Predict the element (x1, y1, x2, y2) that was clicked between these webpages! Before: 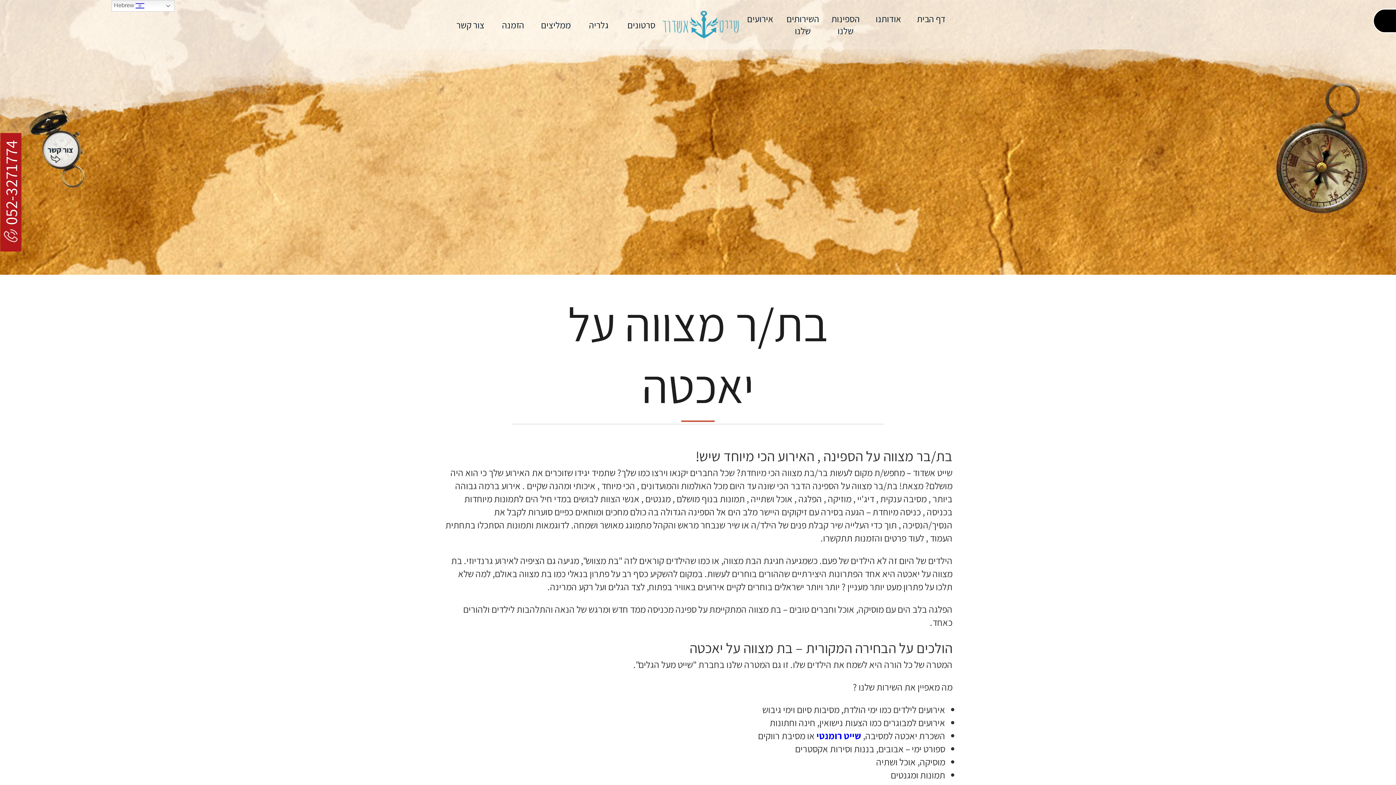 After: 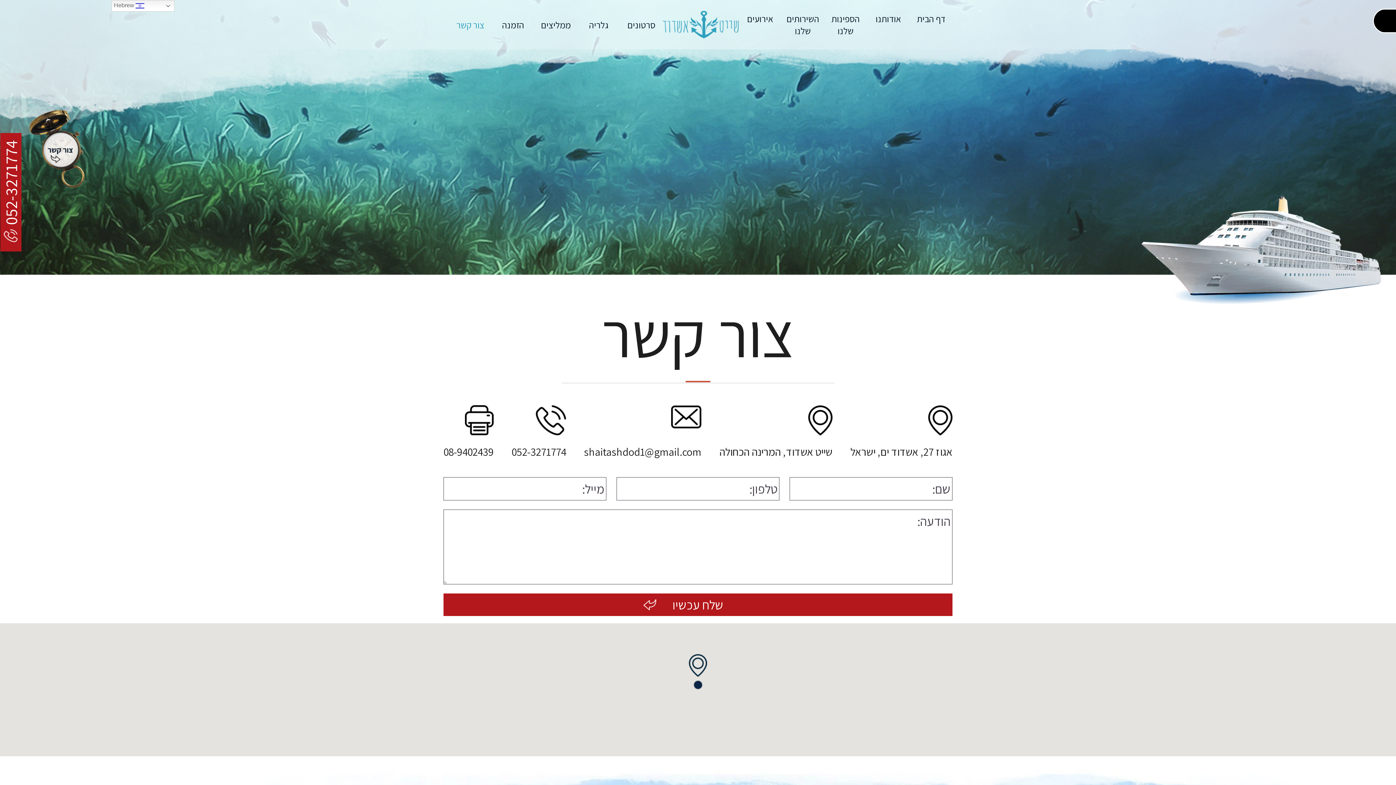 Action: label: צור קשר bbox: (456, 18, 484, 30)